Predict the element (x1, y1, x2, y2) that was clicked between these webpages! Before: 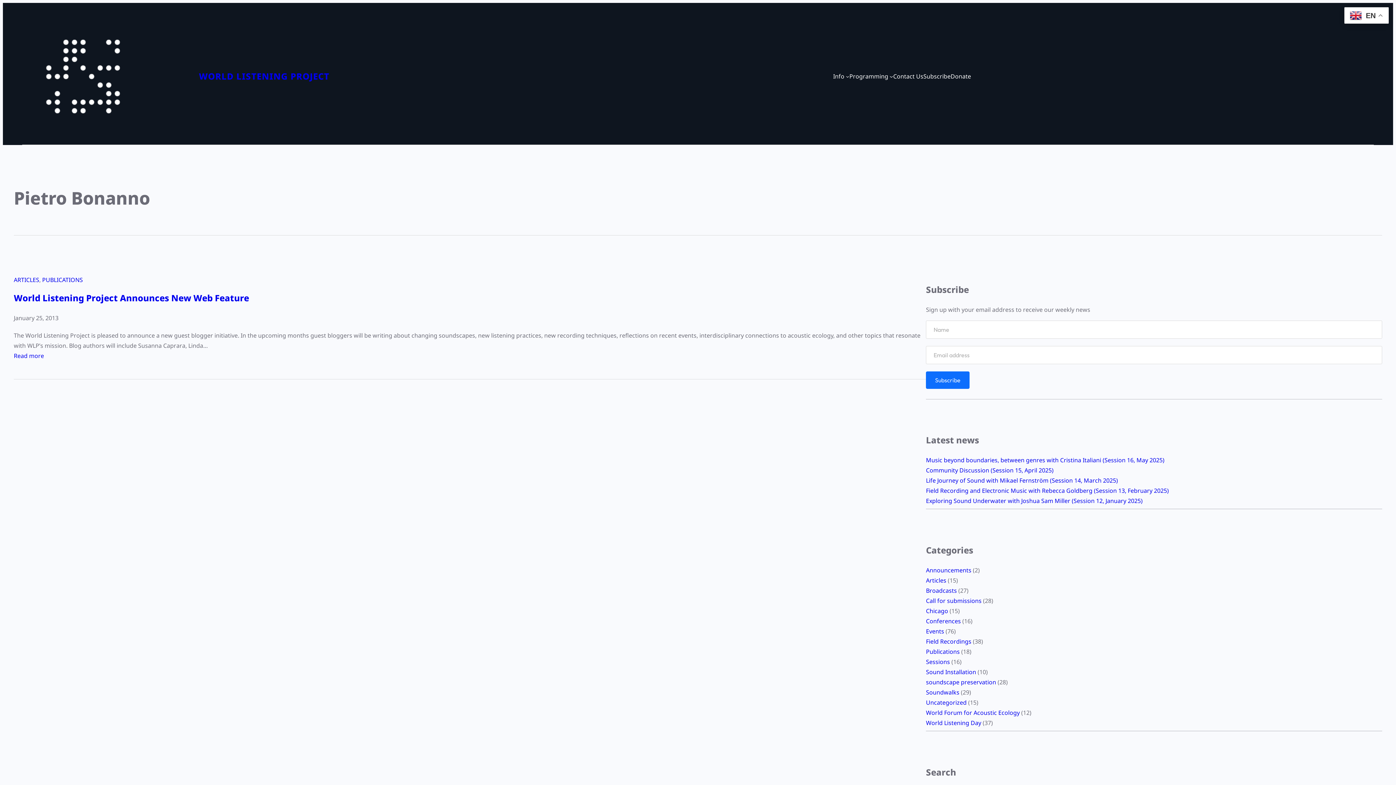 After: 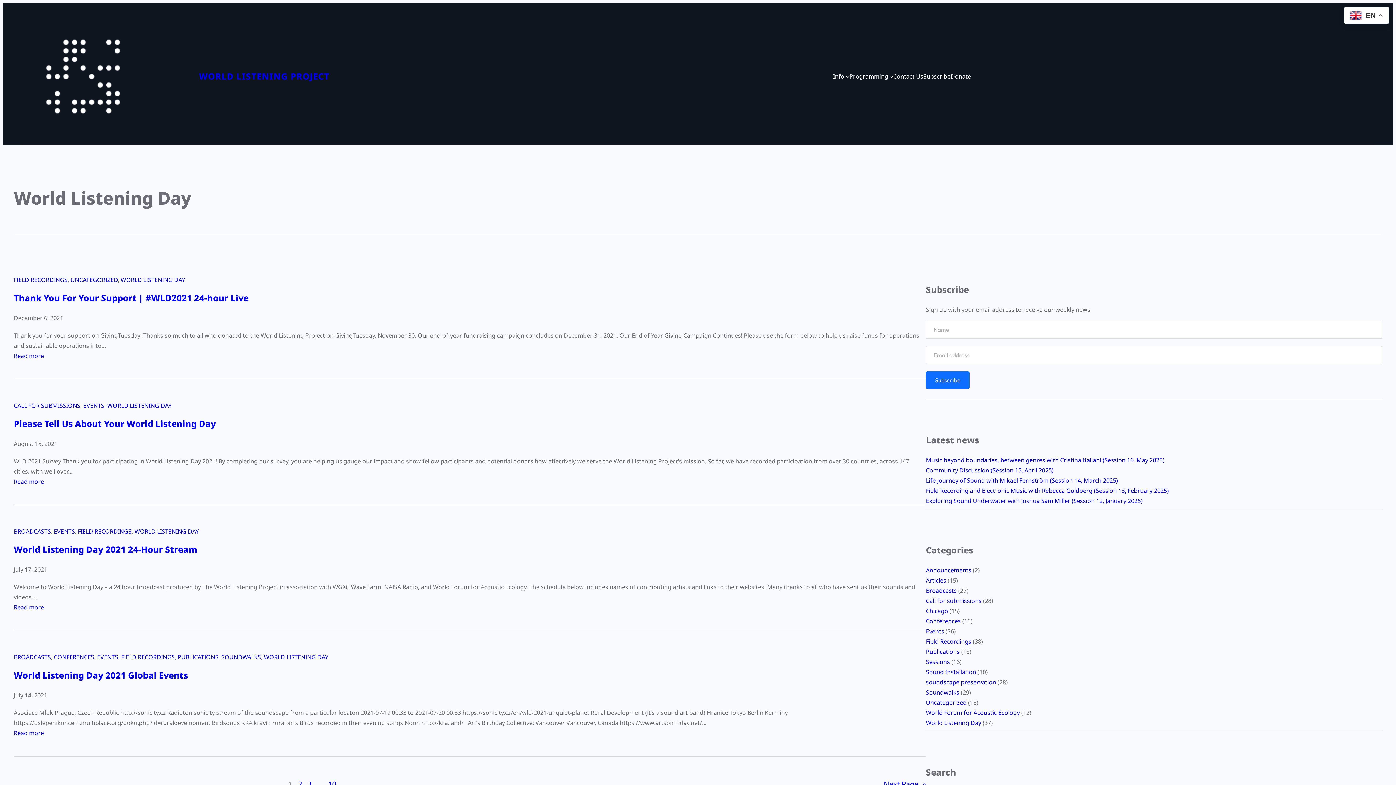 Action: label: World Listening Day bbox: (926, 719, 981, 727)